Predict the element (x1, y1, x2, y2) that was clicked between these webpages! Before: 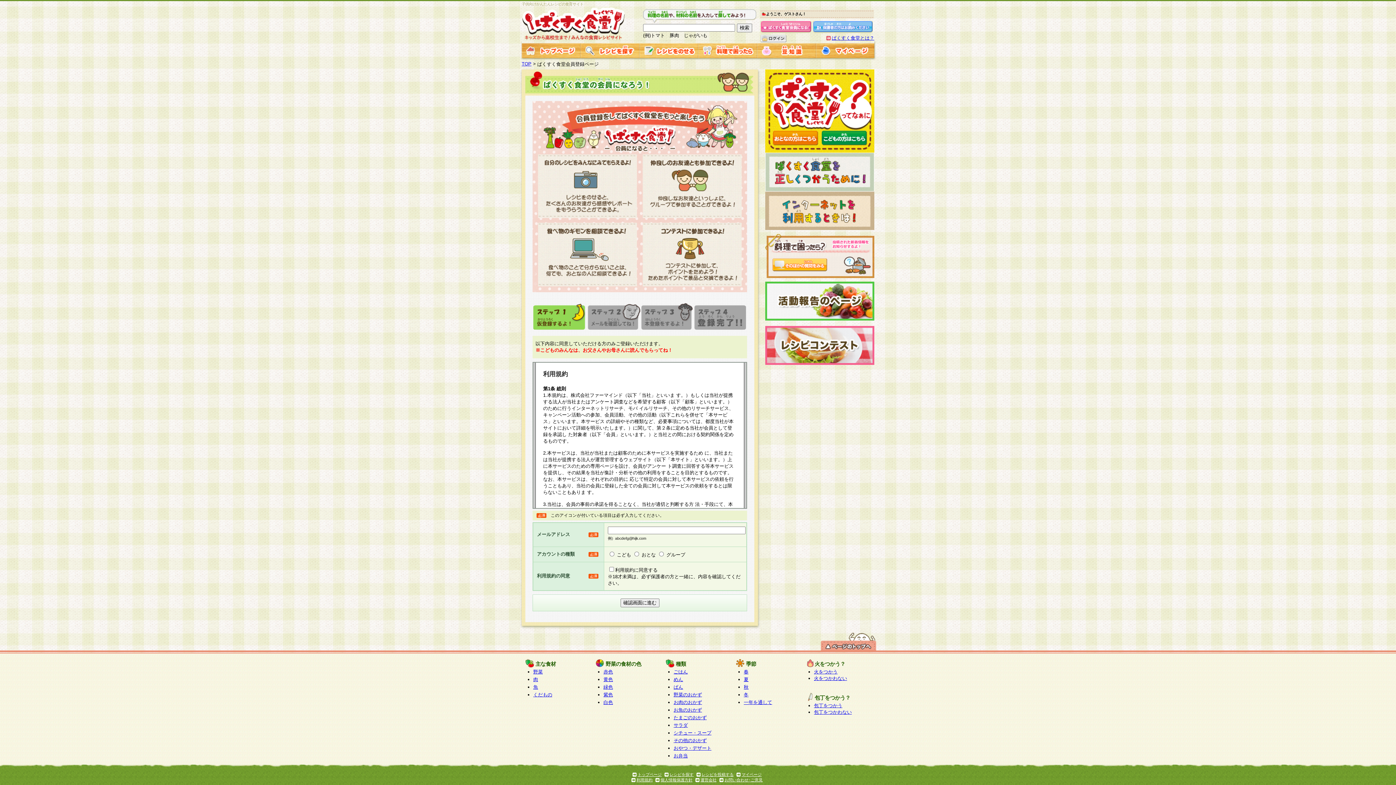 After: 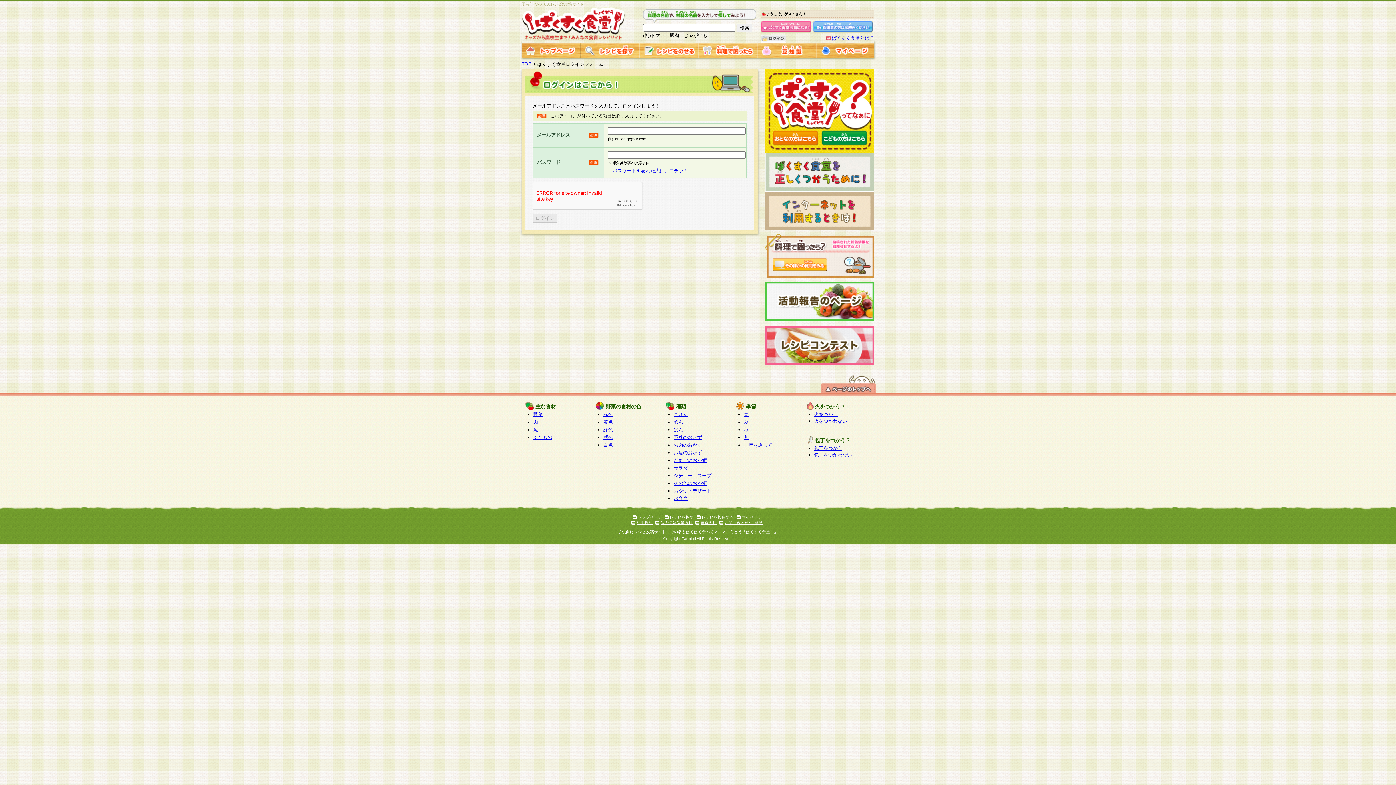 Action: bbox: (816, 52, 874, 58)